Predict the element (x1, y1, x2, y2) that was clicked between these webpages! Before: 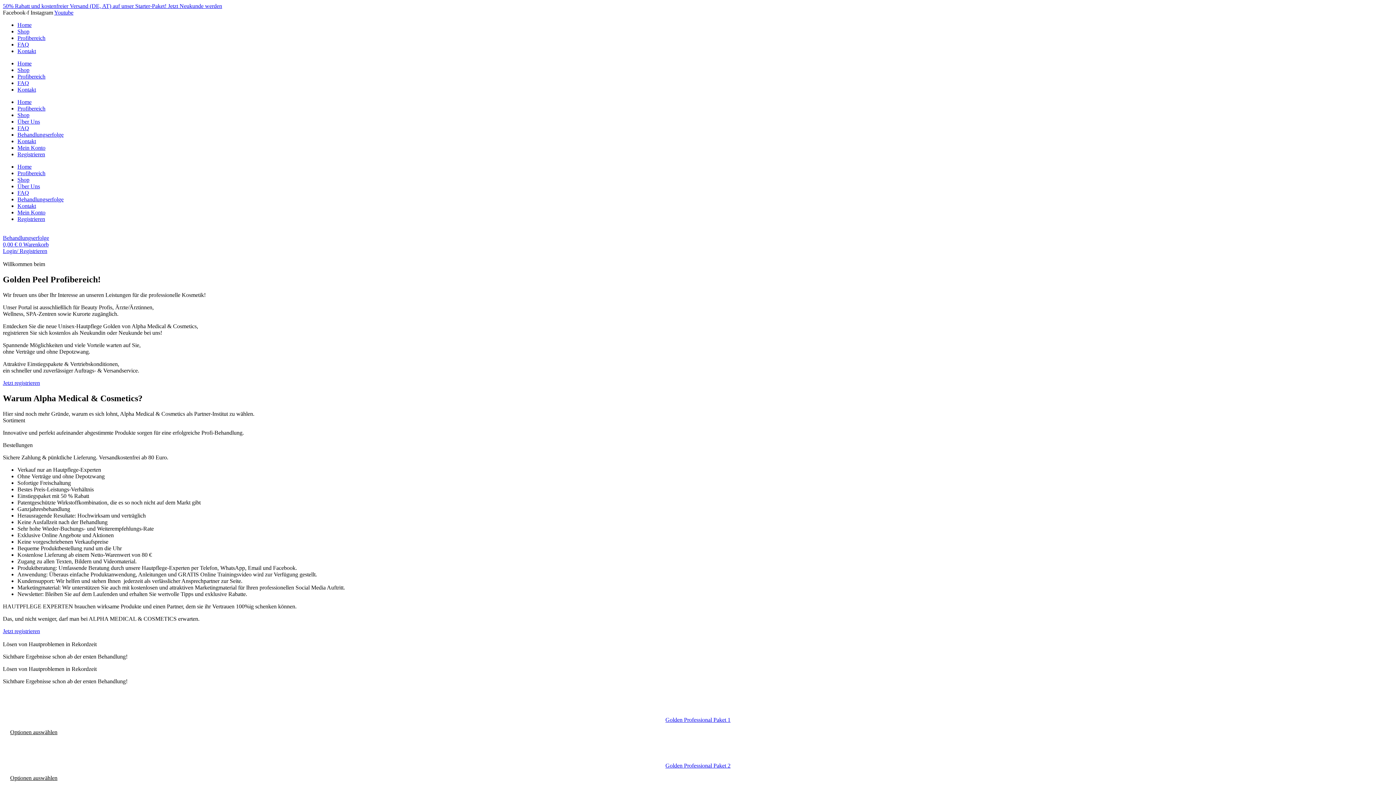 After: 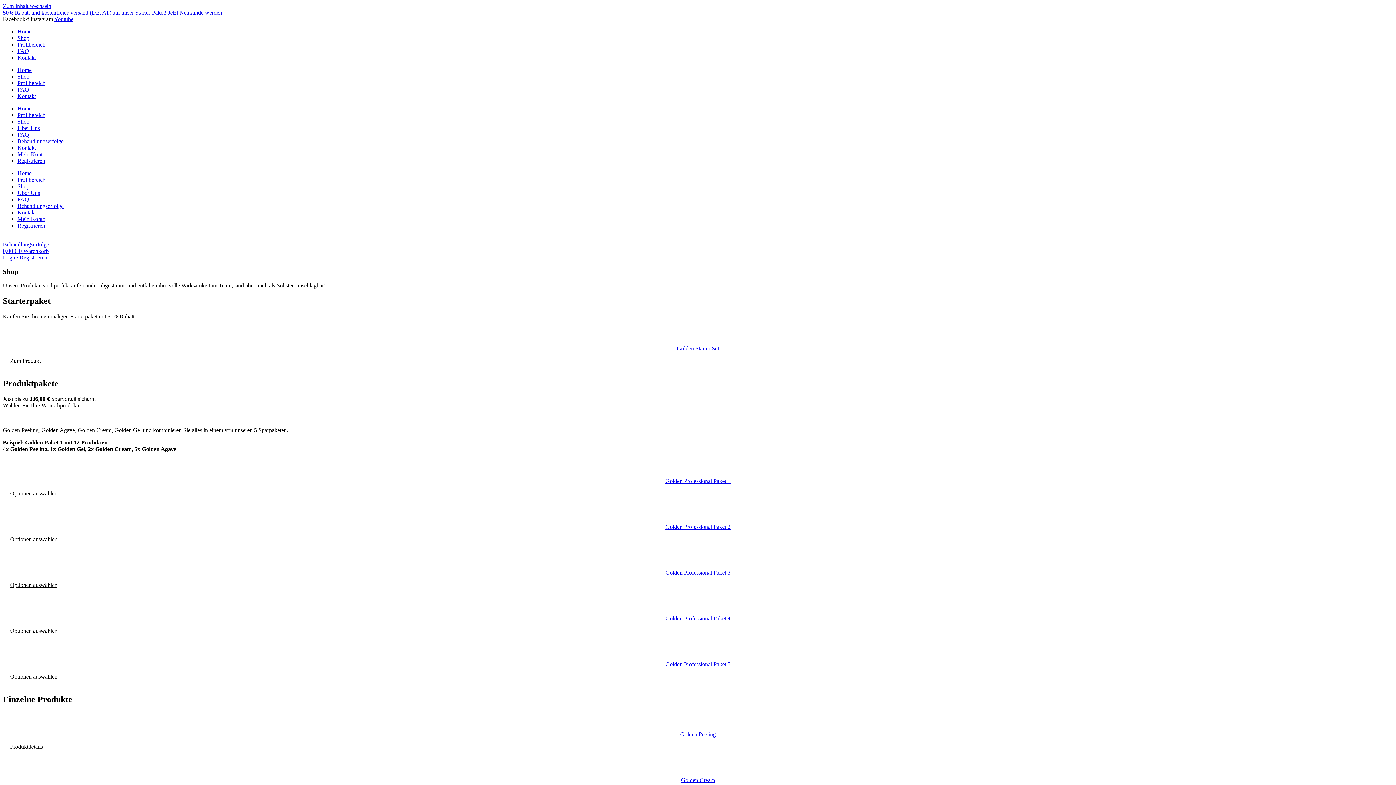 Action: label: Shop bbox: (17, 112, 29, 118)